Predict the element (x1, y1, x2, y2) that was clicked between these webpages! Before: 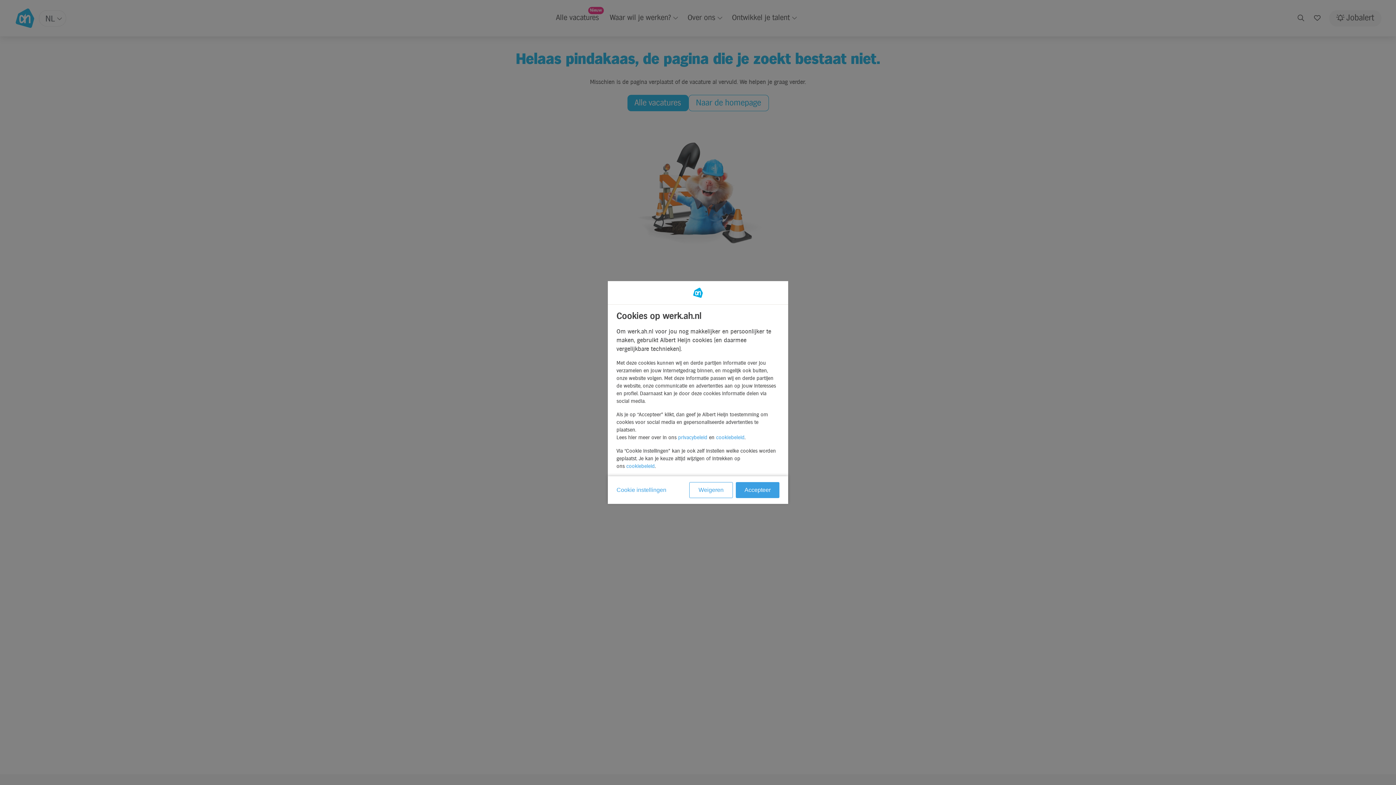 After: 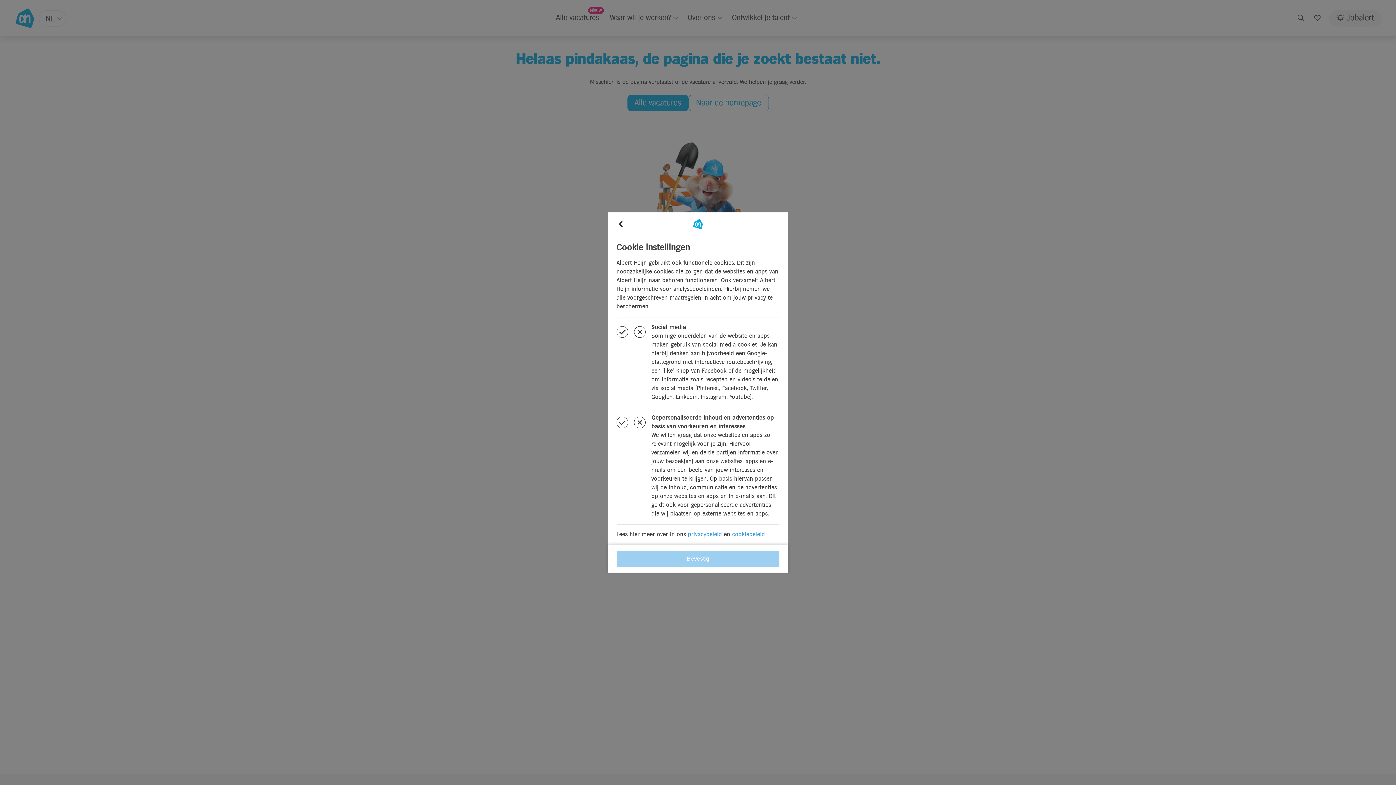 Action: label: Cookie instellingen bbox: (616, 487, 689, 493)